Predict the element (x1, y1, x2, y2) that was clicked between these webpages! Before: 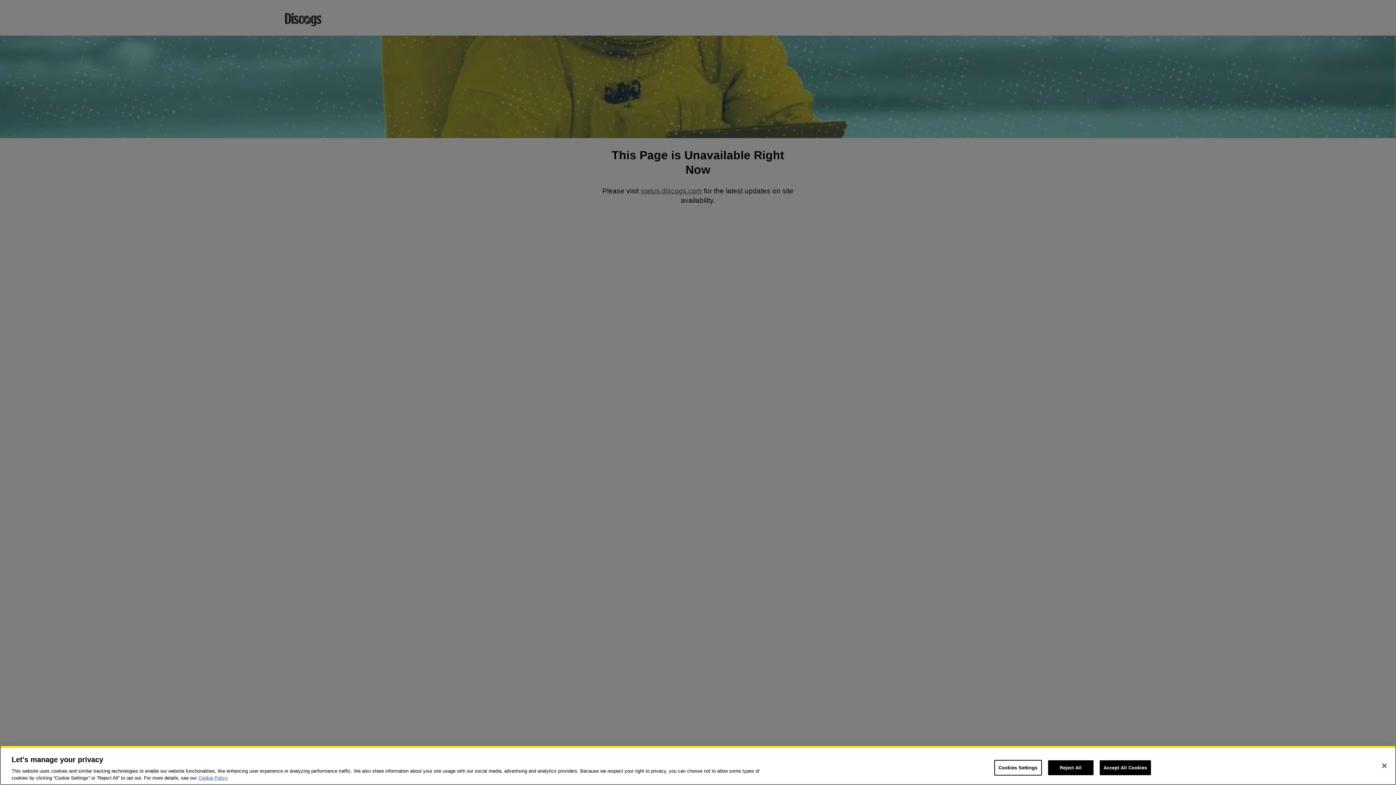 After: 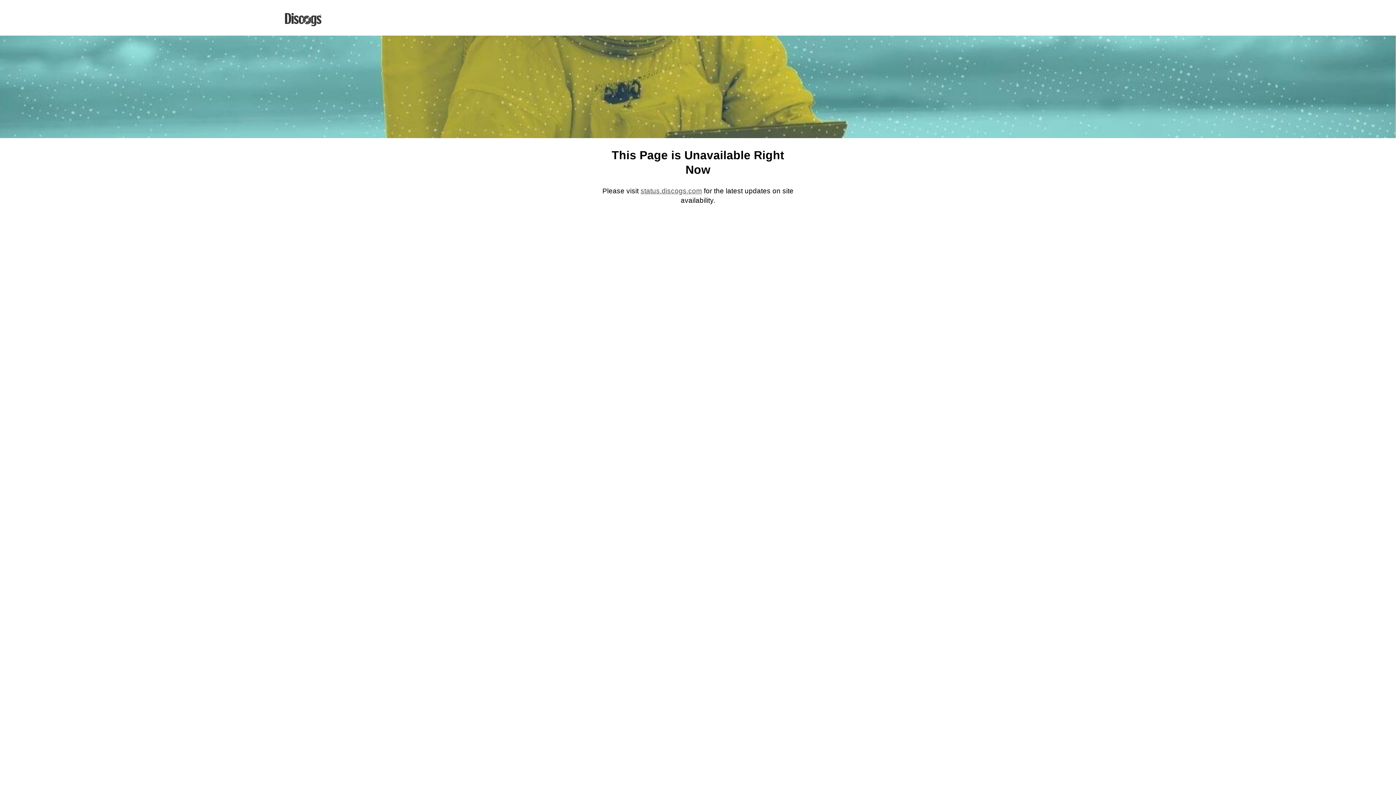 Action: label: Close bbox: (1376, 758, 1392, 774)